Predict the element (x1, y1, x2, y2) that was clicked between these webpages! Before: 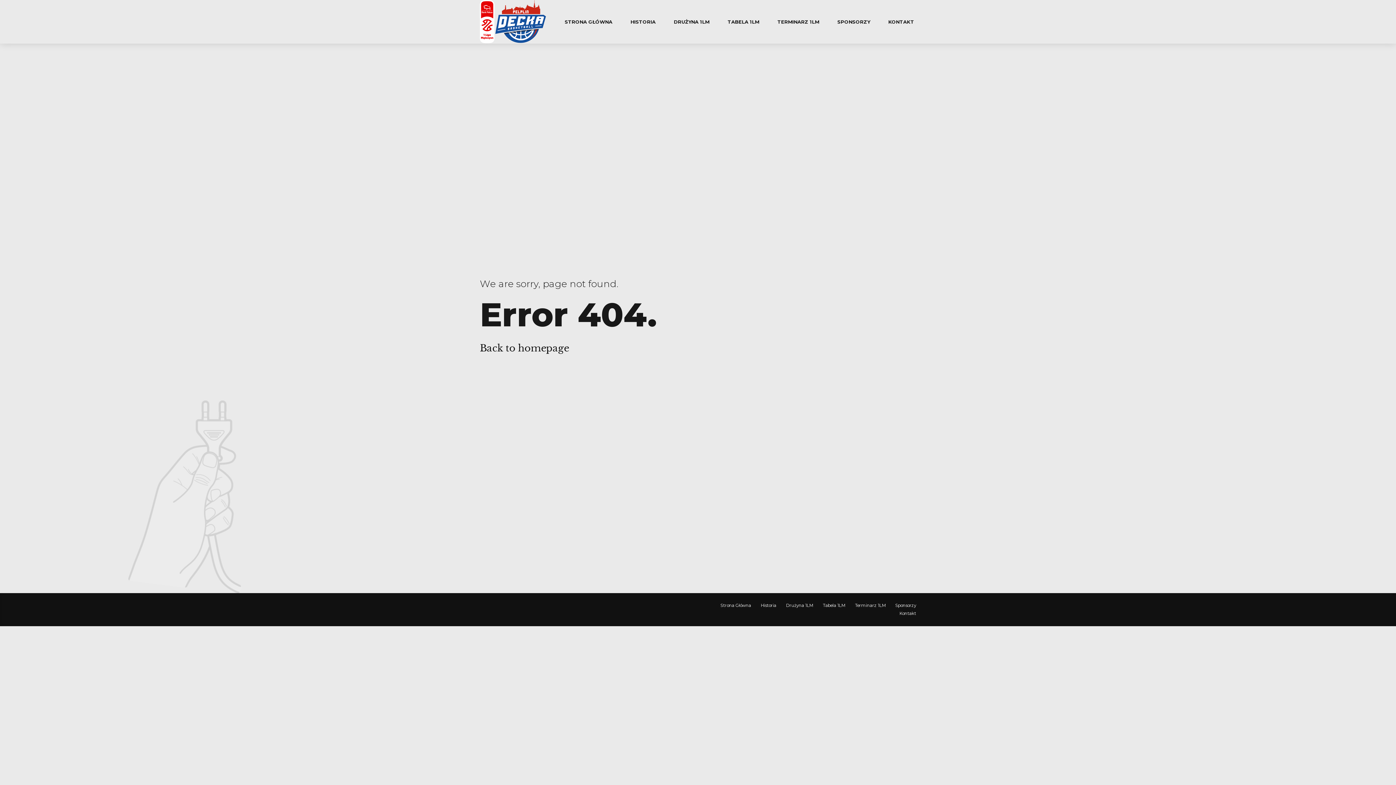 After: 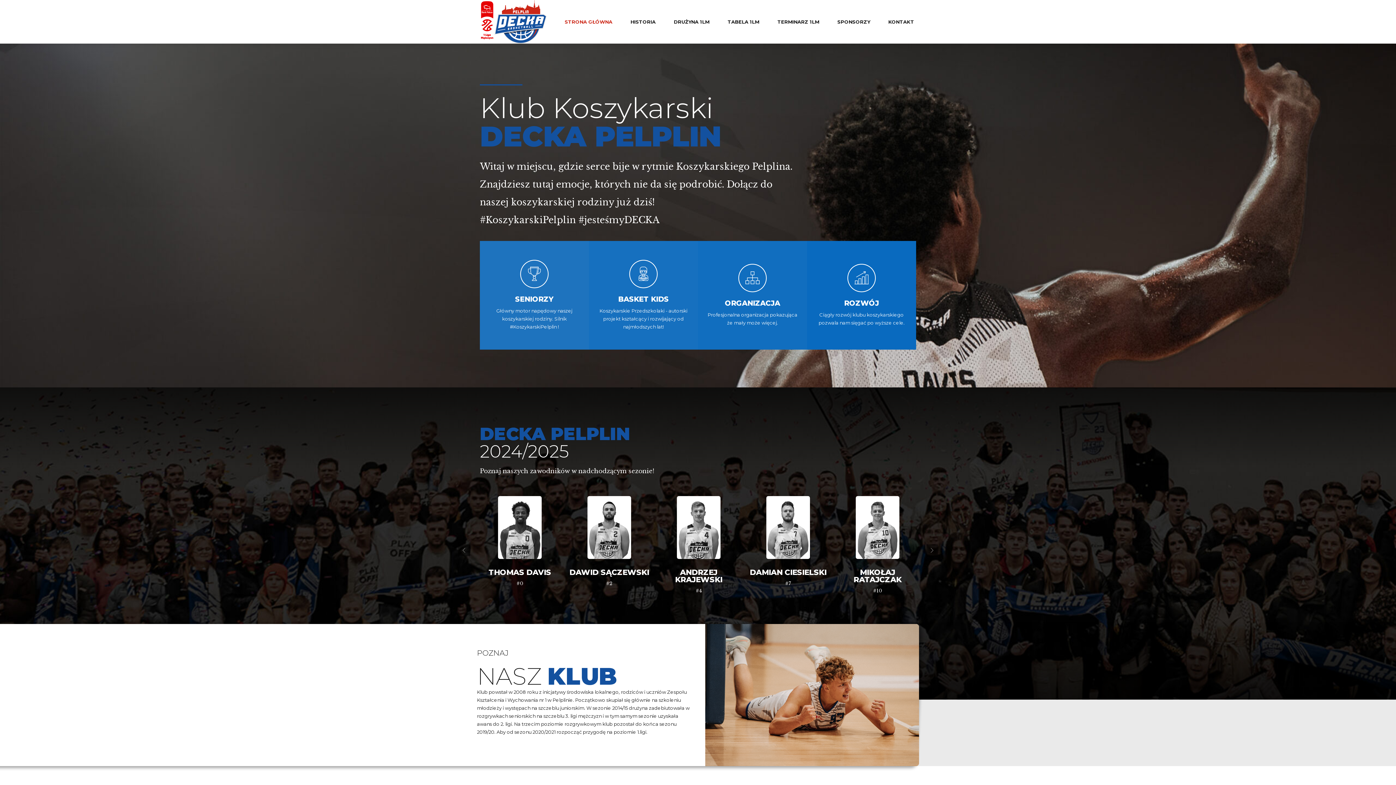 Action: bbox: (480, 0, 494, 43)